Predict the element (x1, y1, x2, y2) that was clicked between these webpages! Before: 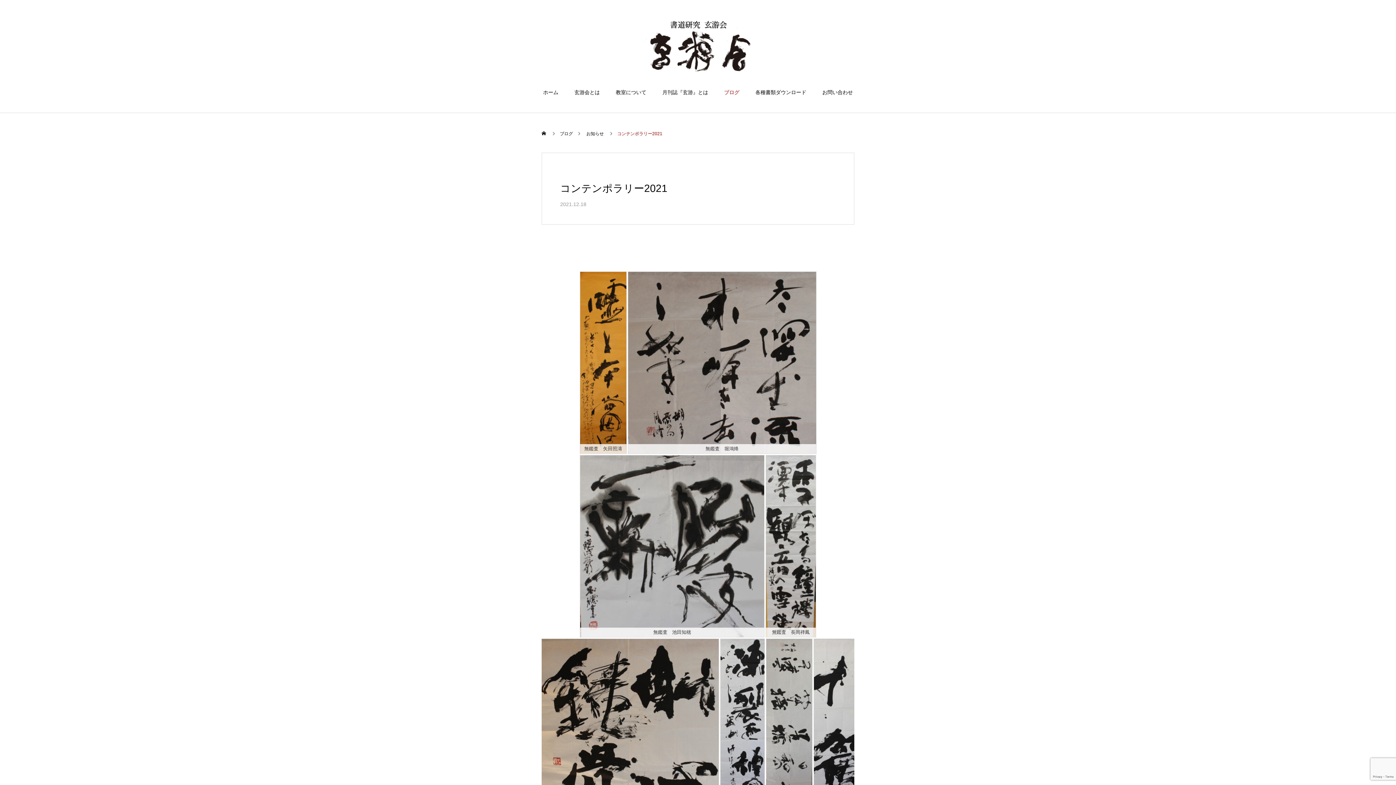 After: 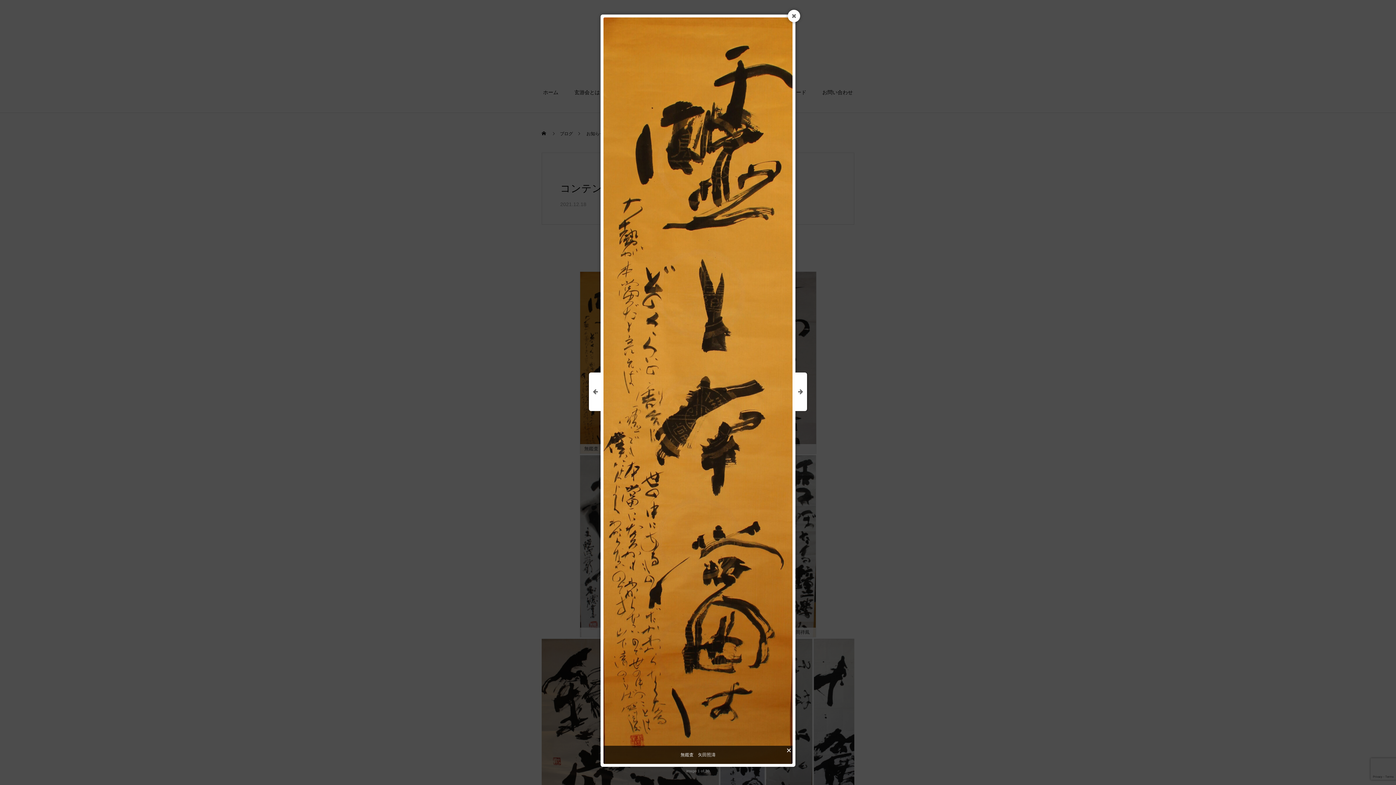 Action: bbox: (580, 272, 626, 453)